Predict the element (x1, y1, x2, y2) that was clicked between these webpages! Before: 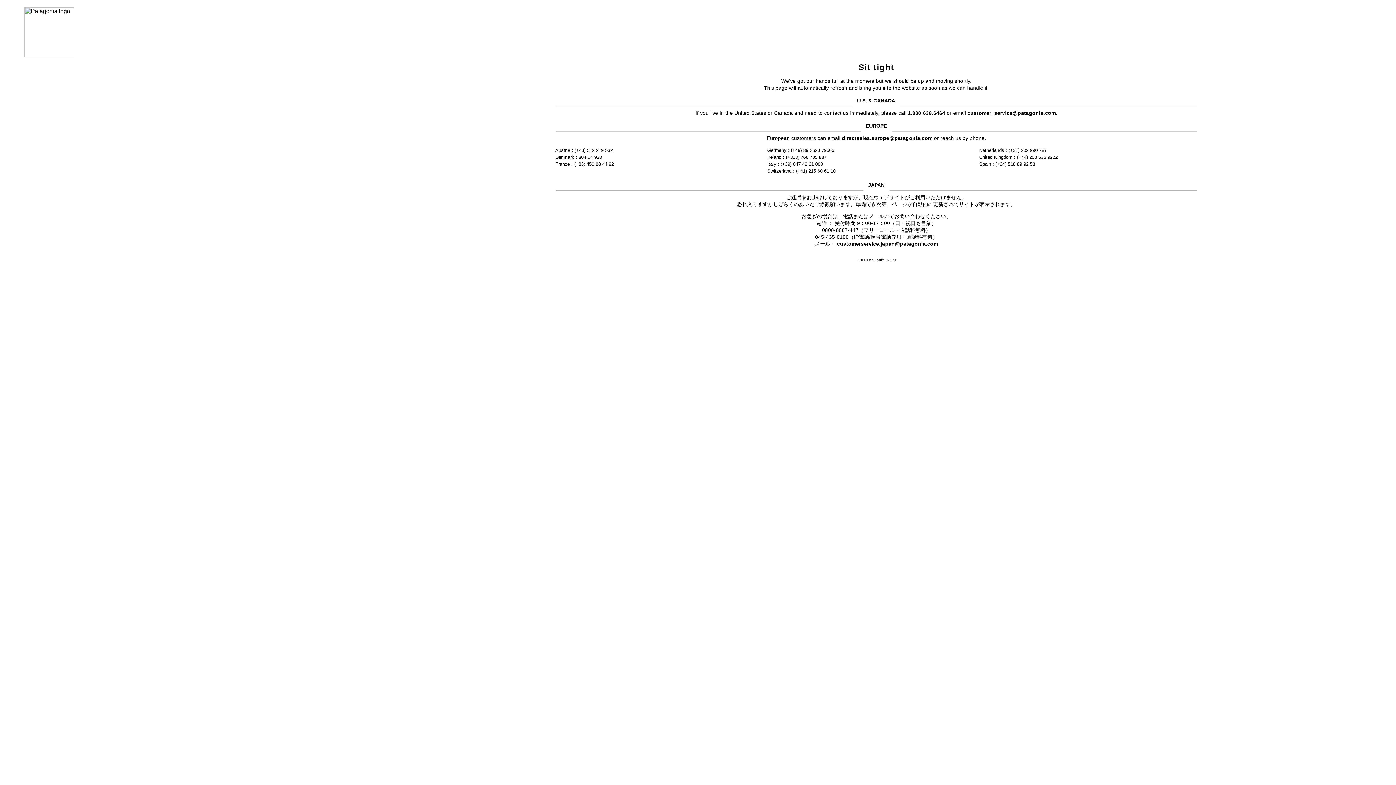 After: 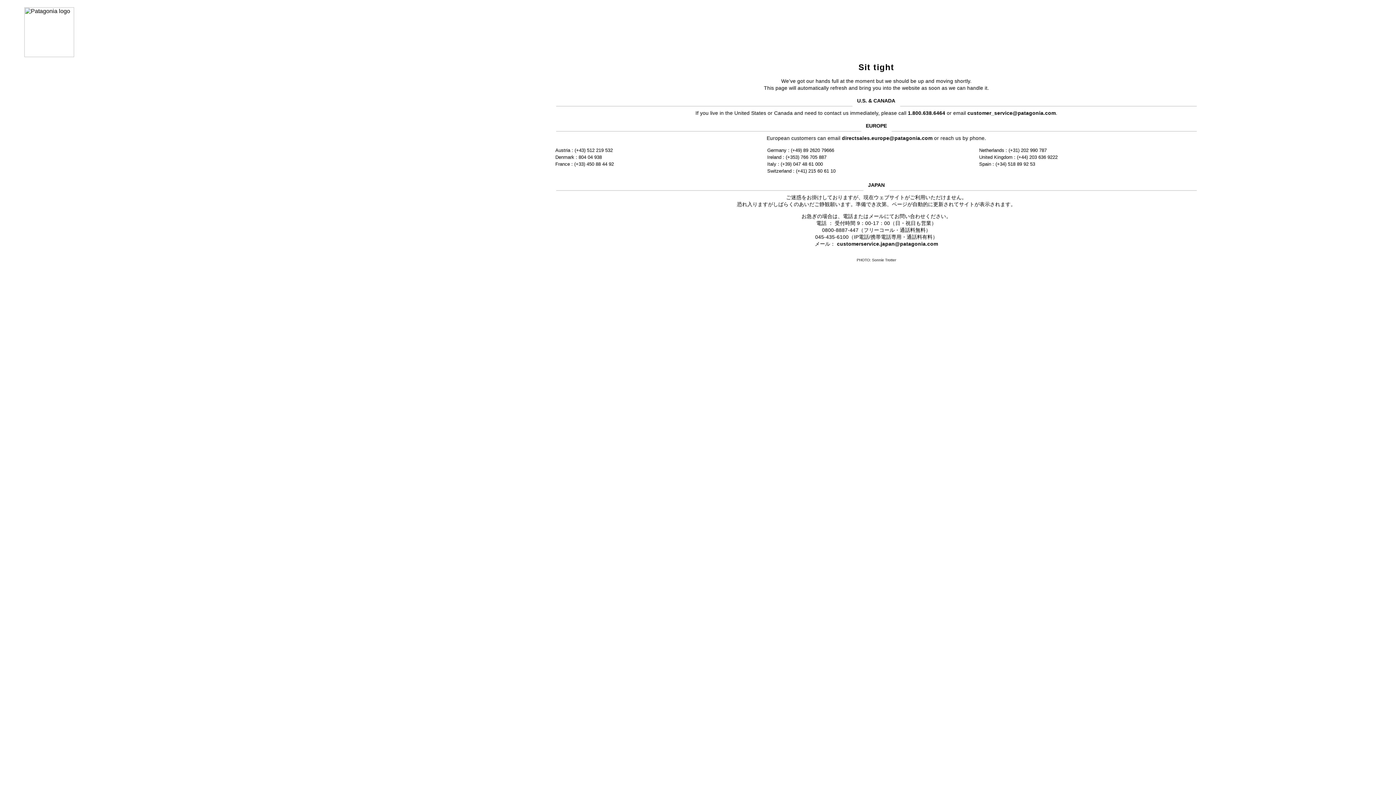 Action: label: directsales.europe@patagonia.com bbox: (842, 135, 932, 141)